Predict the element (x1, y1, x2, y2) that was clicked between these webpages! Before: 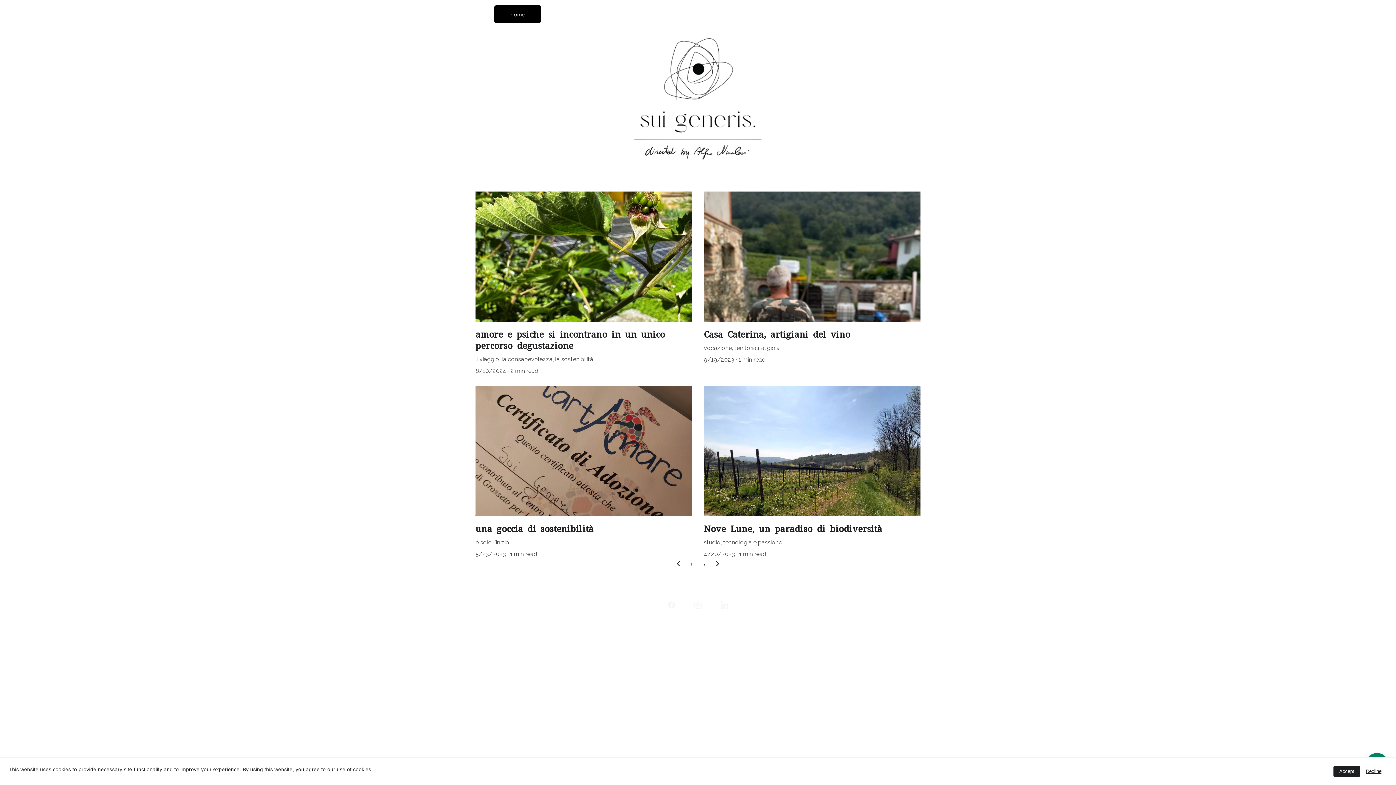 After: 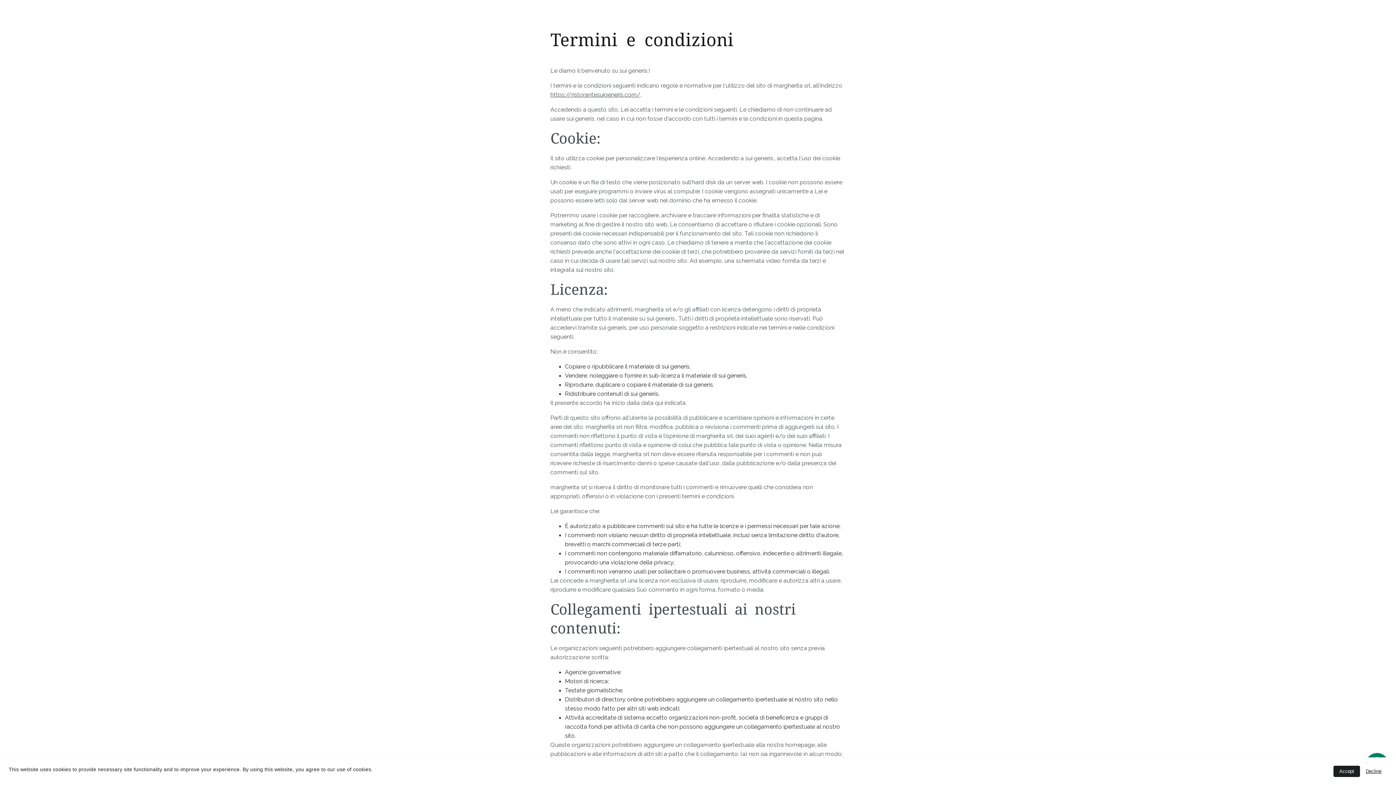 Action: label: privacy policy bbox: (681, 645, 715, 650)